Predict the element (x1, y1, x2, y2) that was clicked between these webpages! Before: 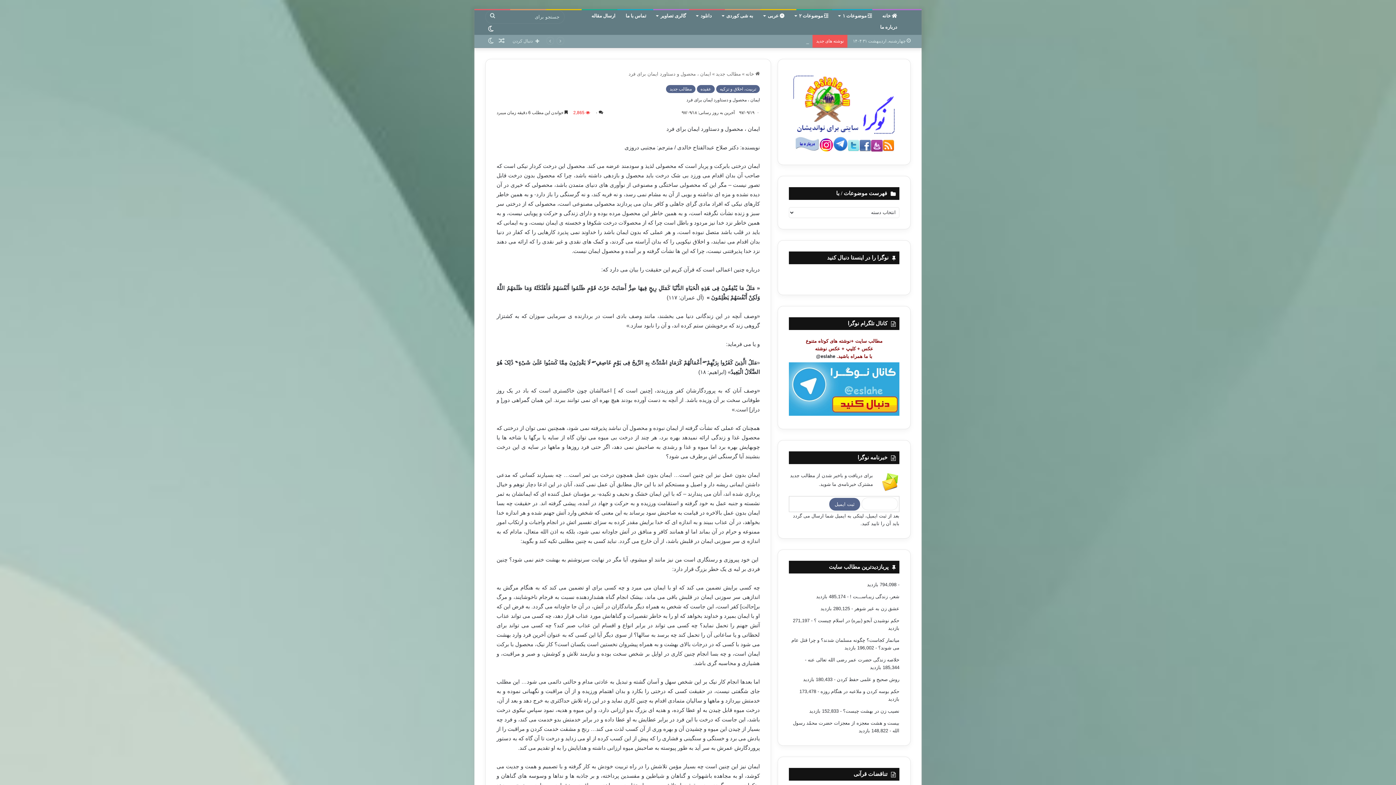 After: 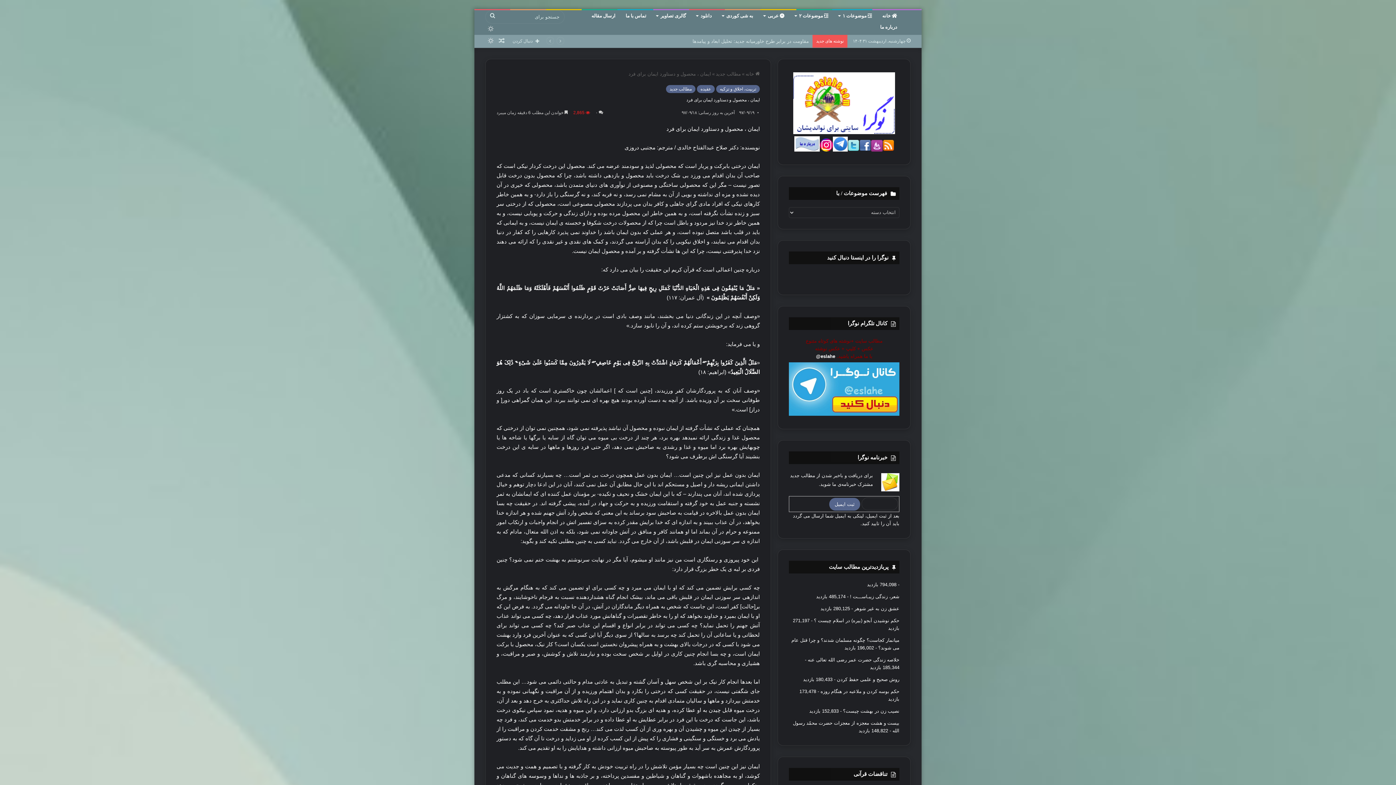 Action: label: تغییر پوسته bbox: (485, 34, 496, 47)